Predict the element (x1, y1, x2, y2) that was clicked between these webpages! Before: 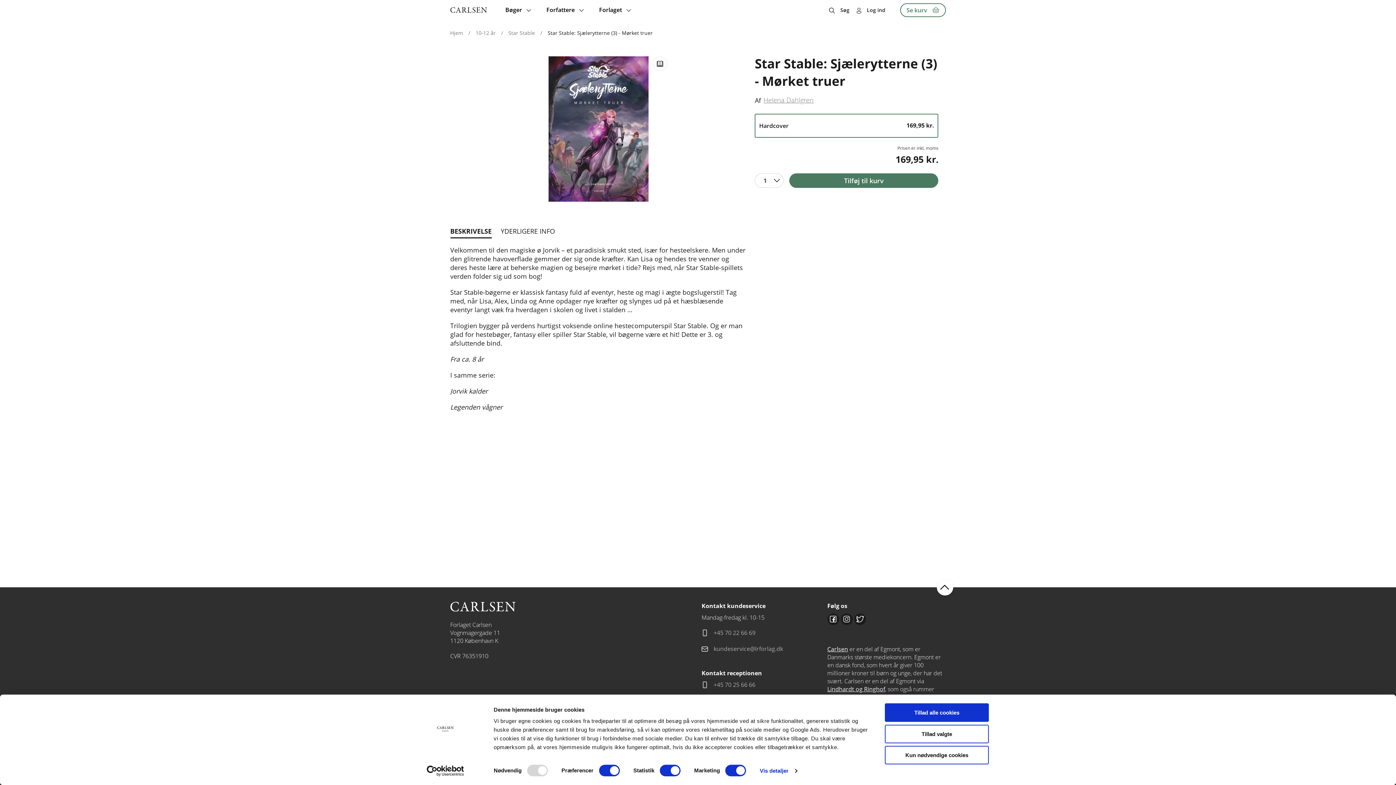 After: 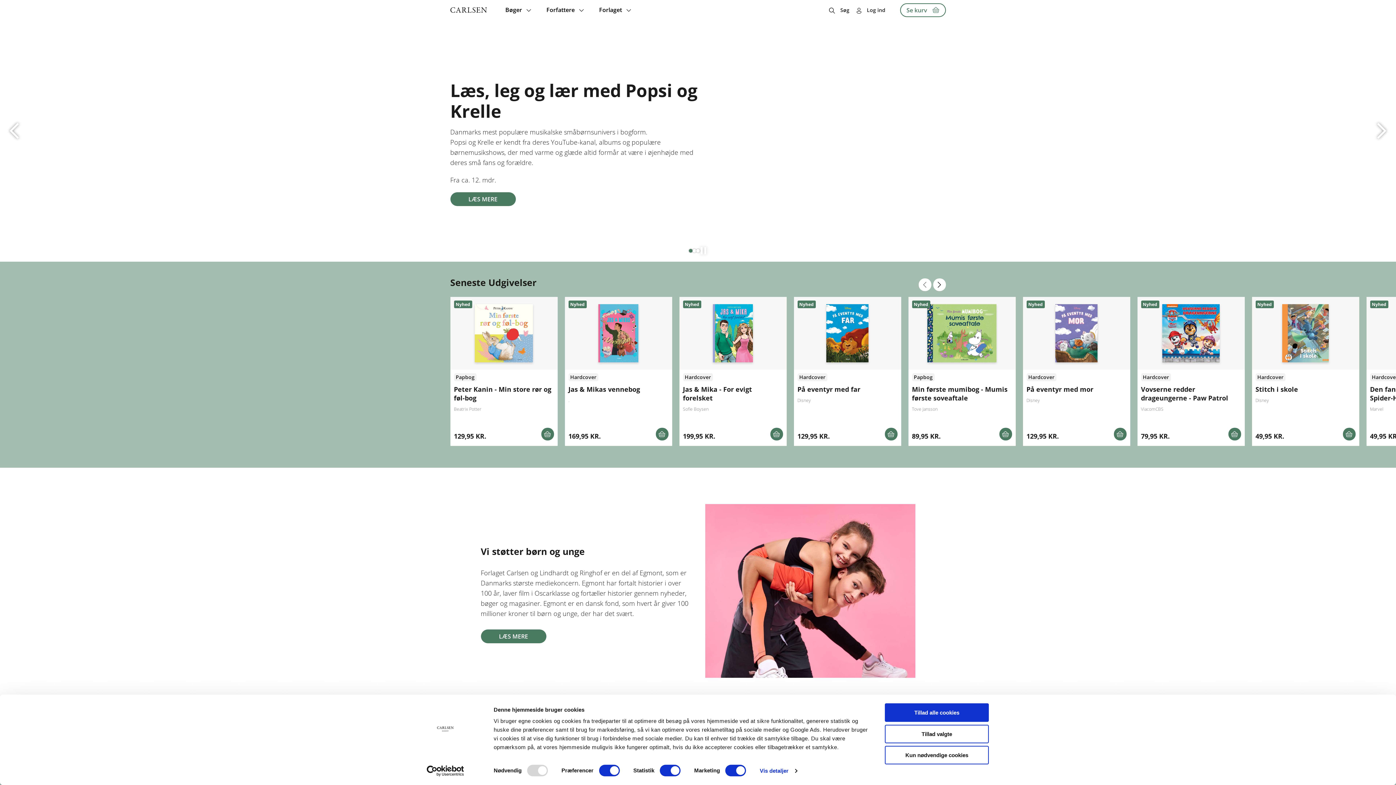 Action: bbox: (450, 602, 568, 611)